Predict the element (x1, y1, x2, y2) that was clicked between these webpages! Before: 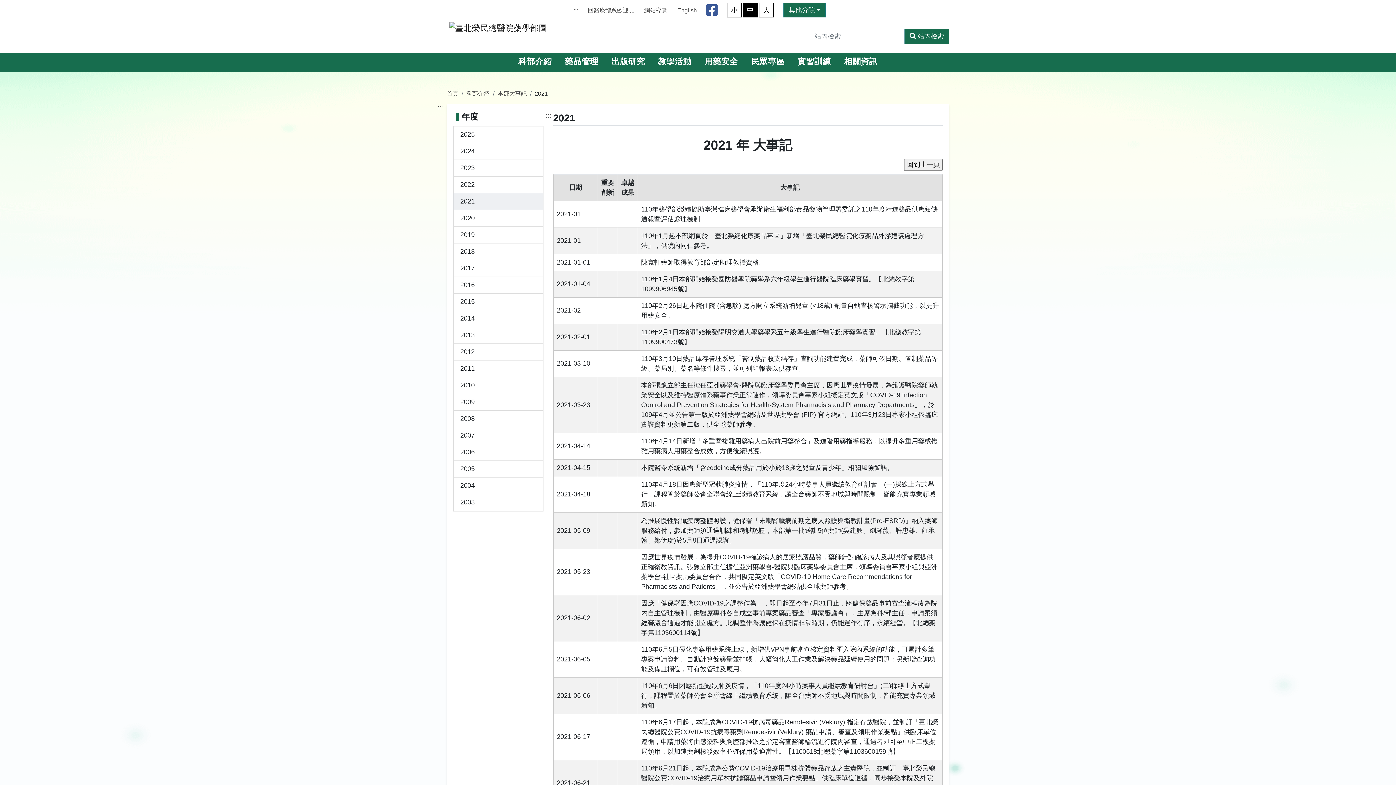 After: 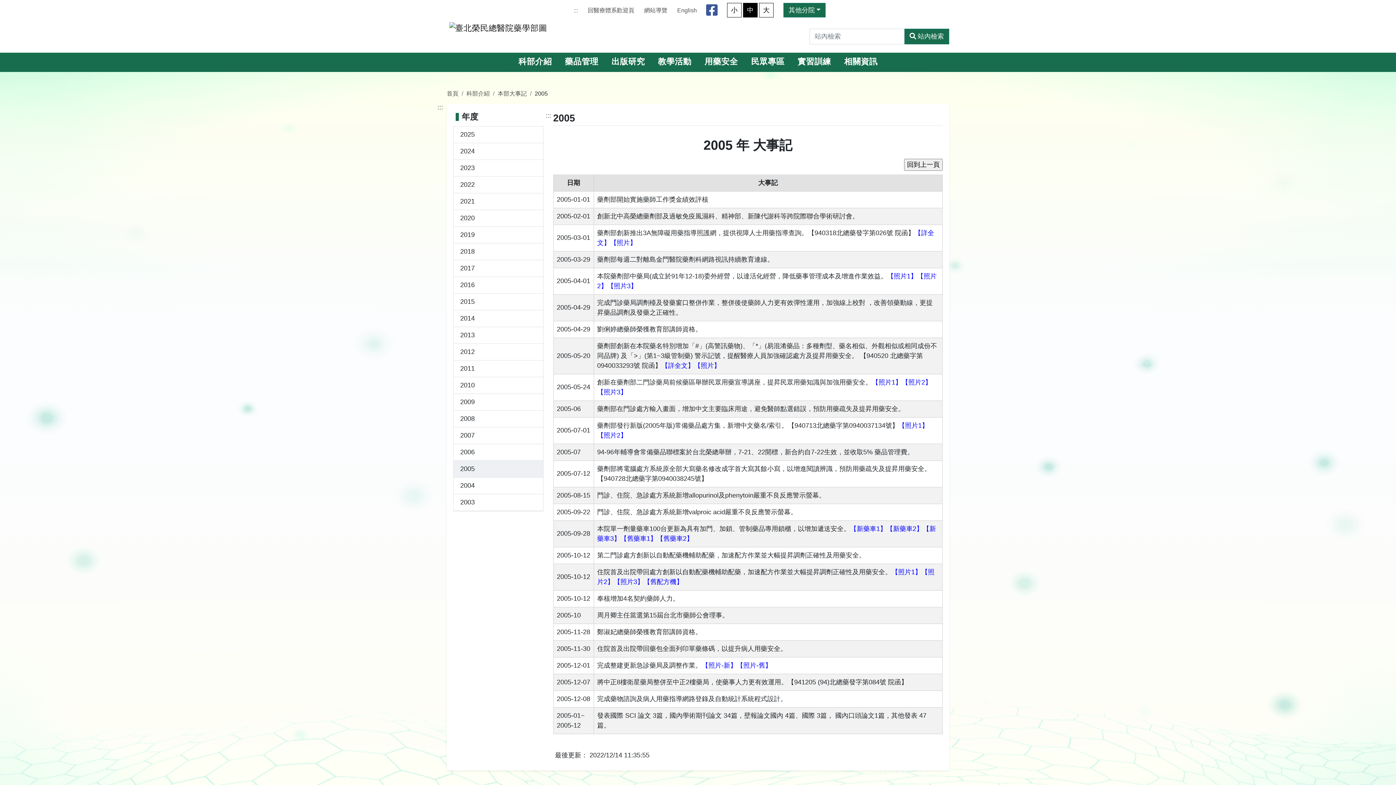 Action: label: 2005 bbox: (453, 461, 543, 477)